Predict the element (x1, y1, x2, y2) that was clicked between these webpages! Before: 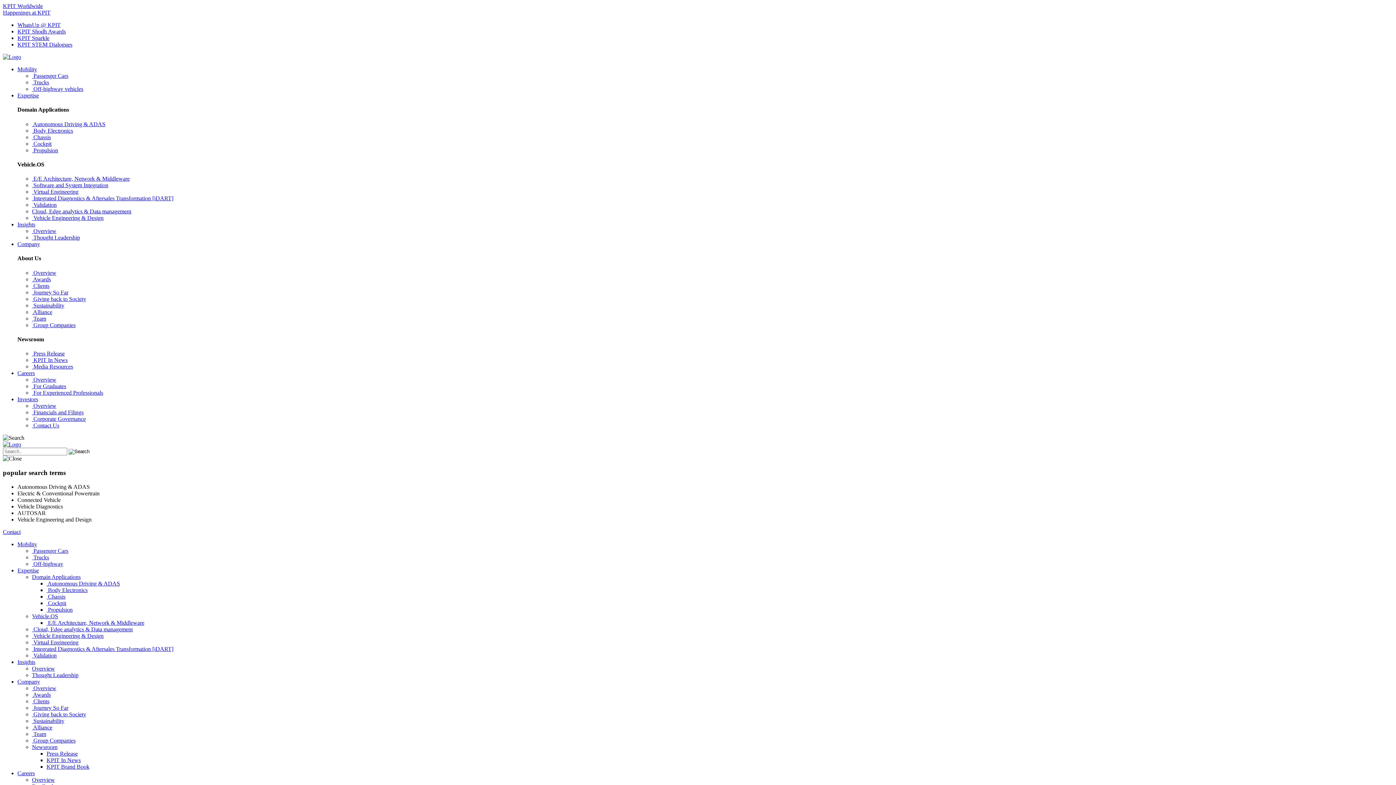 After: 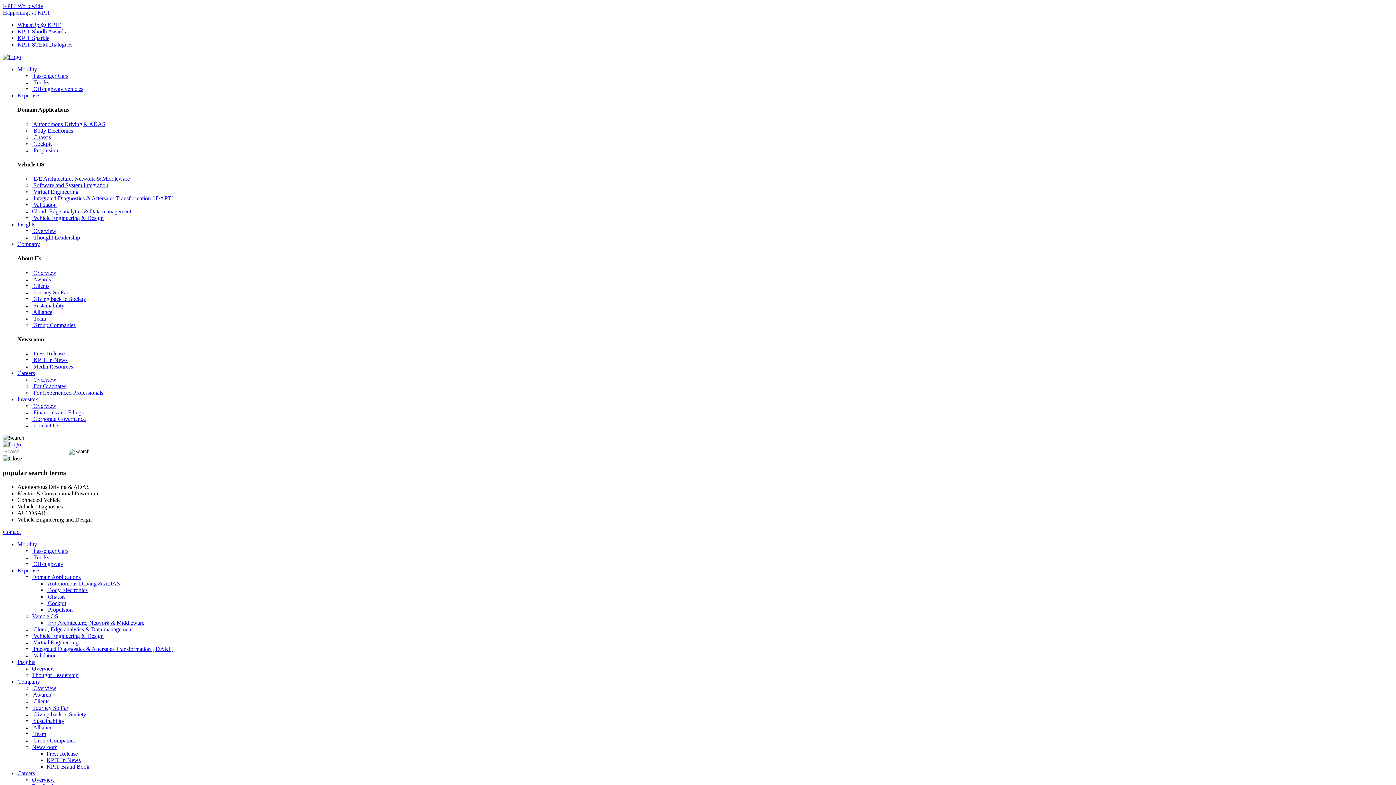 Action: label:  Thought Leadership bbox: (32, 234, 1393, 241)